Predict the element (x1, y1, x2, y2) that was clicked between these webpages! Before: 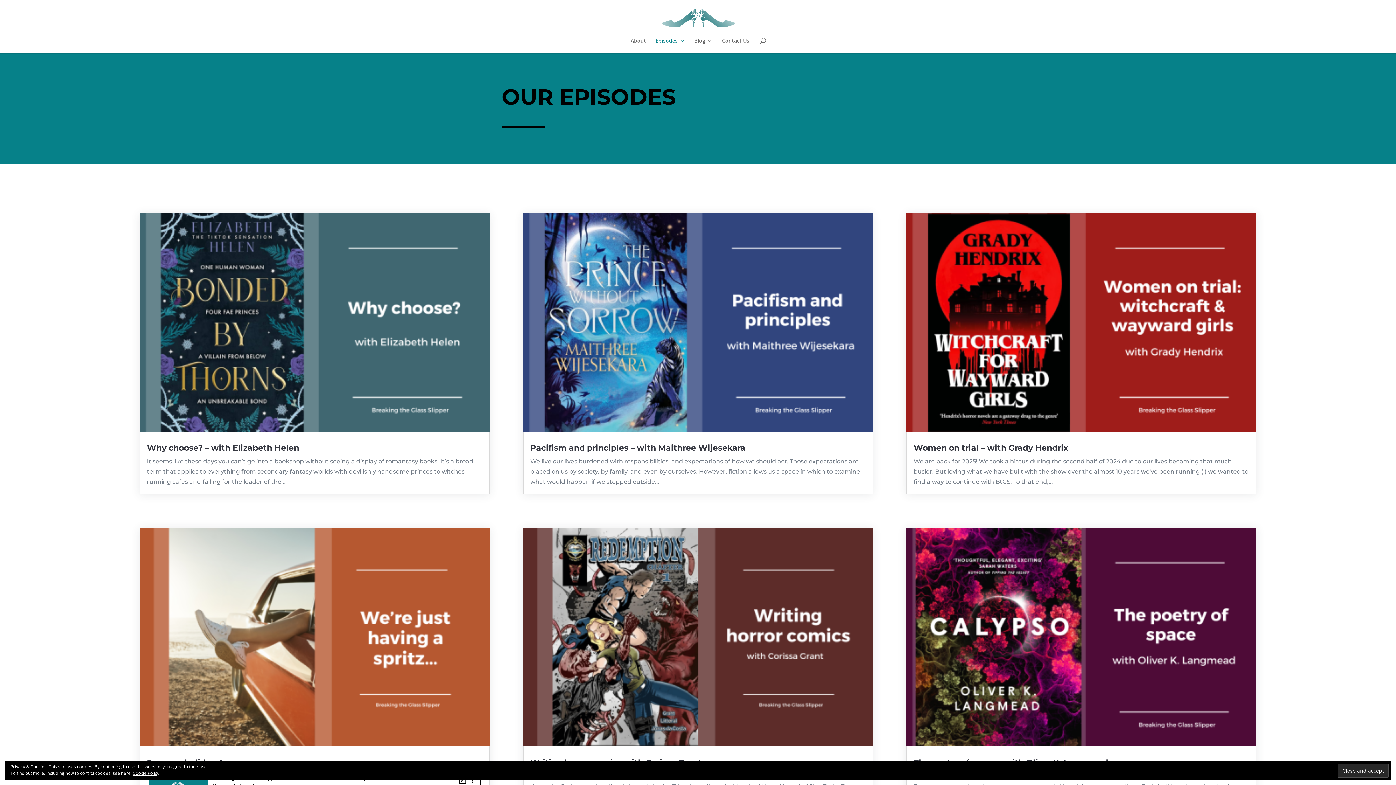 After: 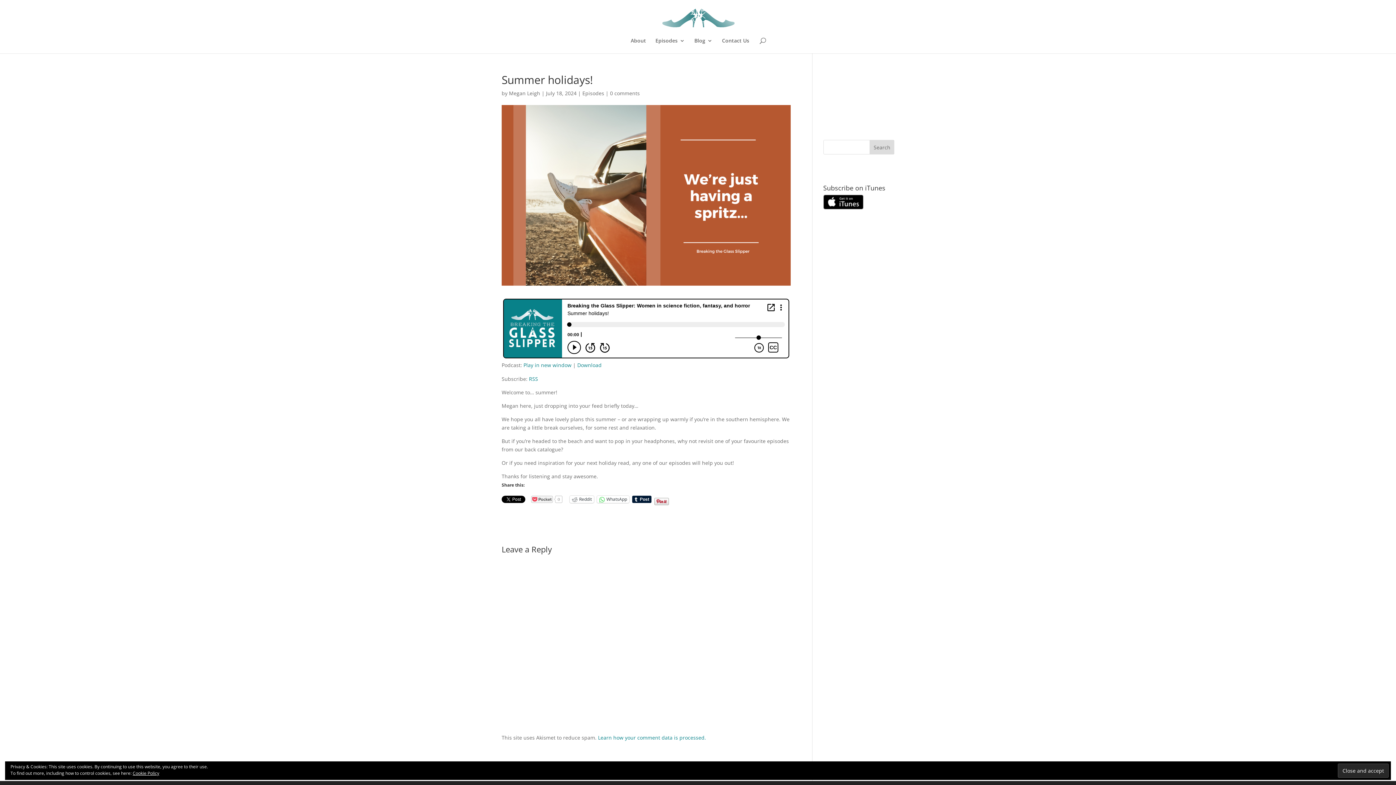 Action: bbox: (139, 528, 489, 746)